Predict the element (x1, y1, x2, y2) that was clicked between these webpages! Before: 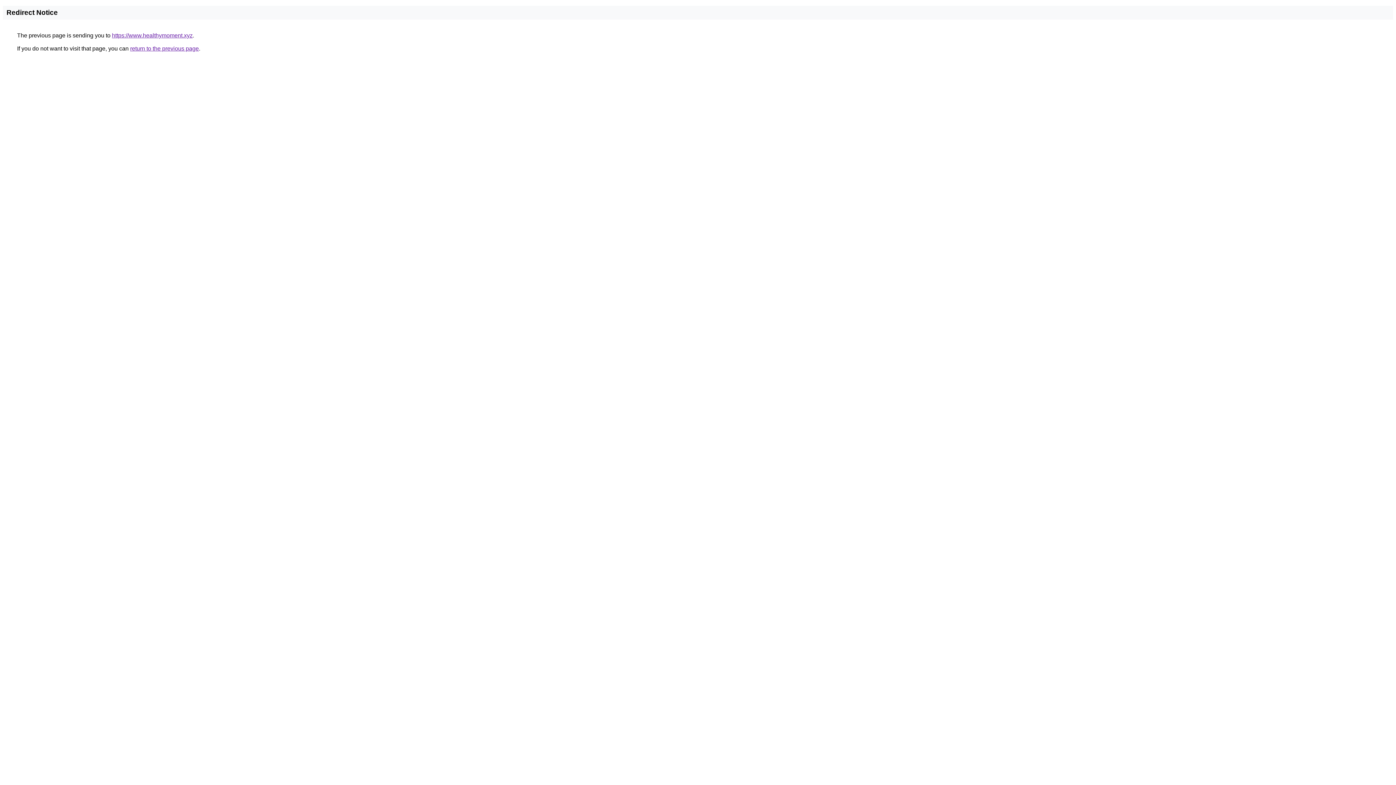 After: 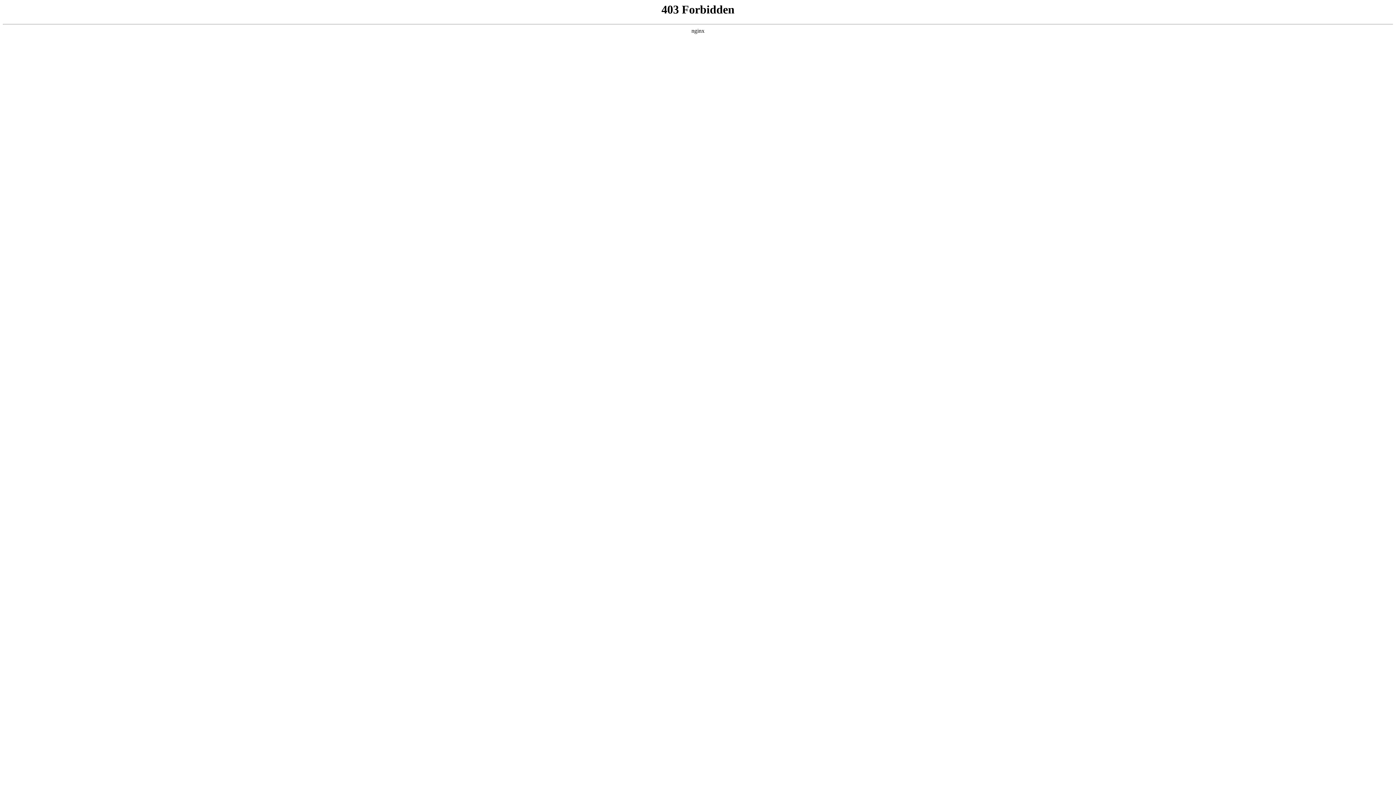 Action: bbox: (112, 32, 192, 38) label: https://www.healthymoment.xyz